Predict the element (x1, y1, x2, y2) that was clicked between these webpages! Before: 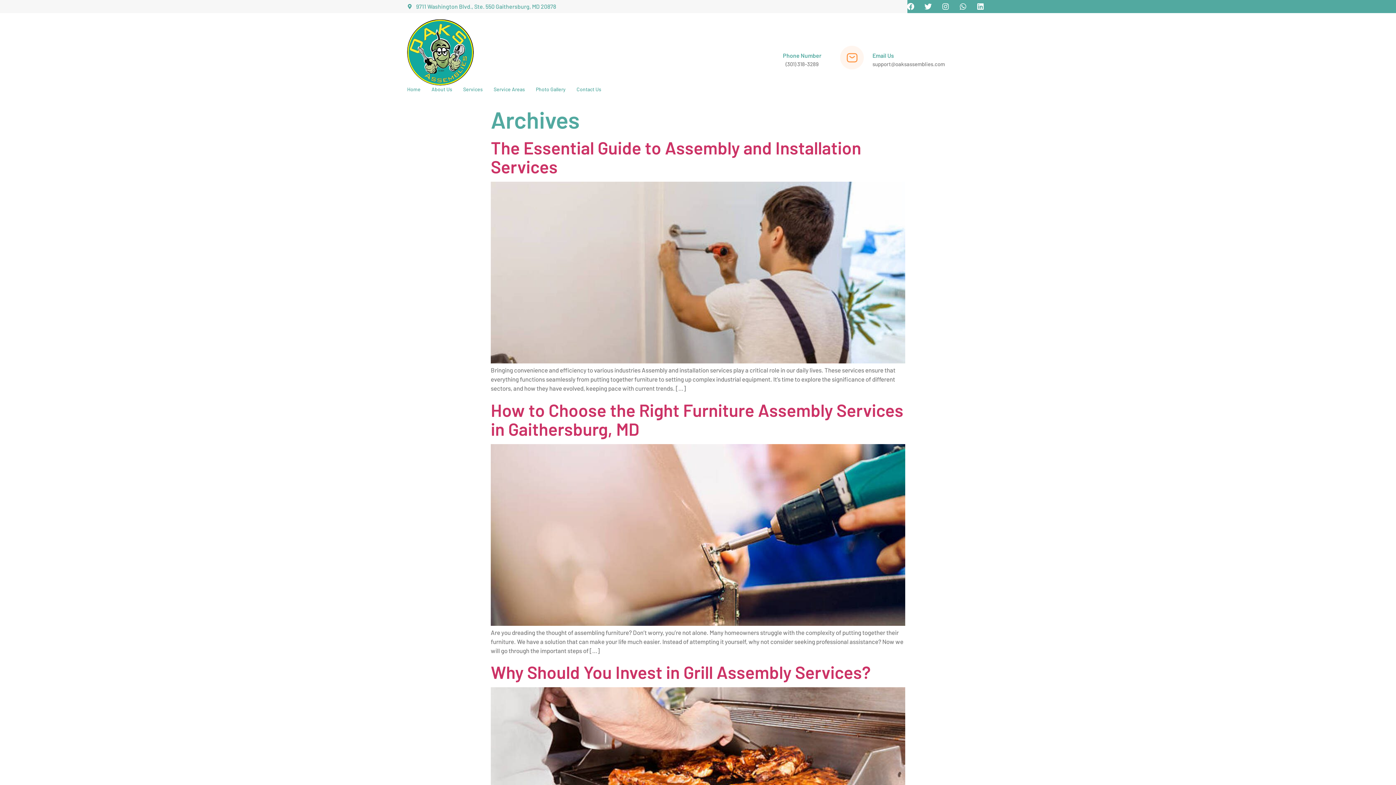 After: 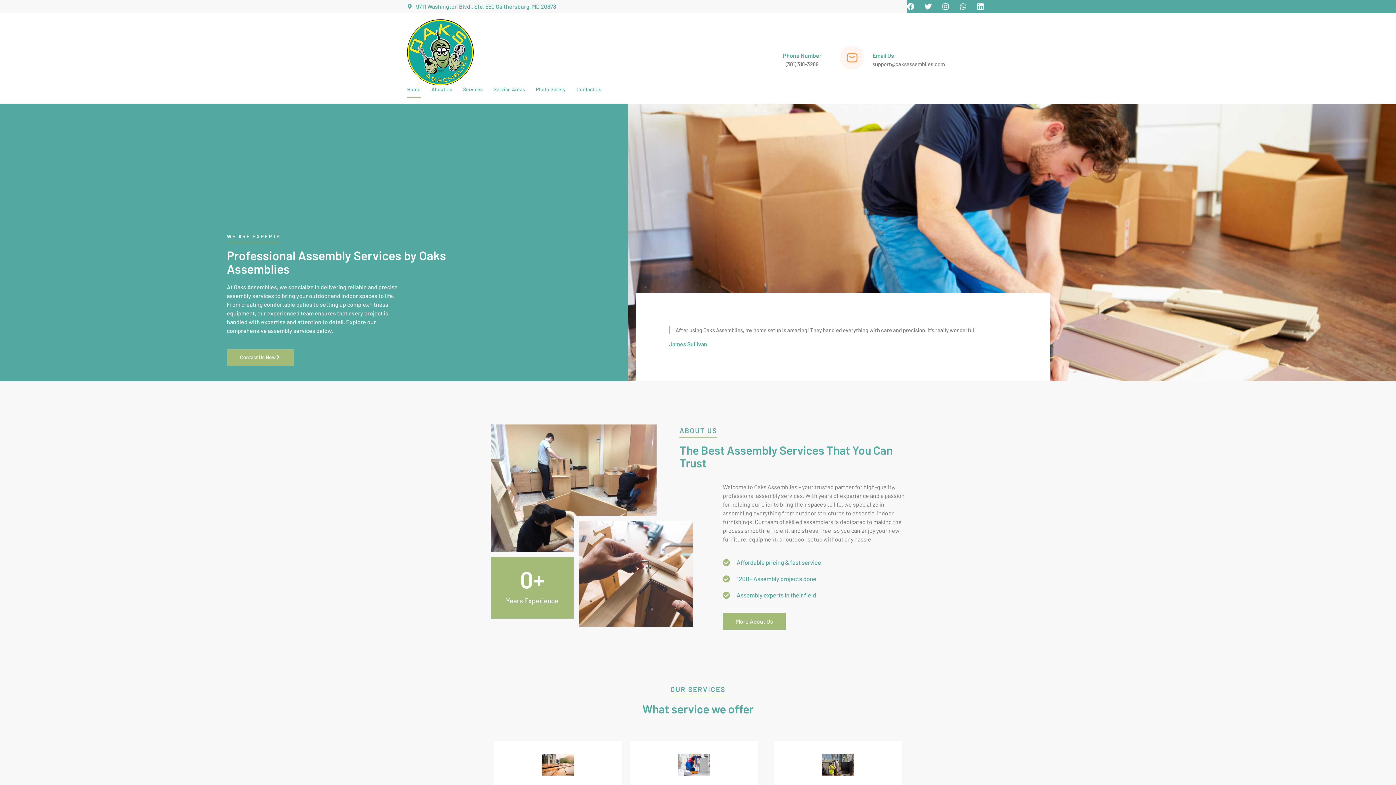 Action: bbox: (407, 19, 518, 85)